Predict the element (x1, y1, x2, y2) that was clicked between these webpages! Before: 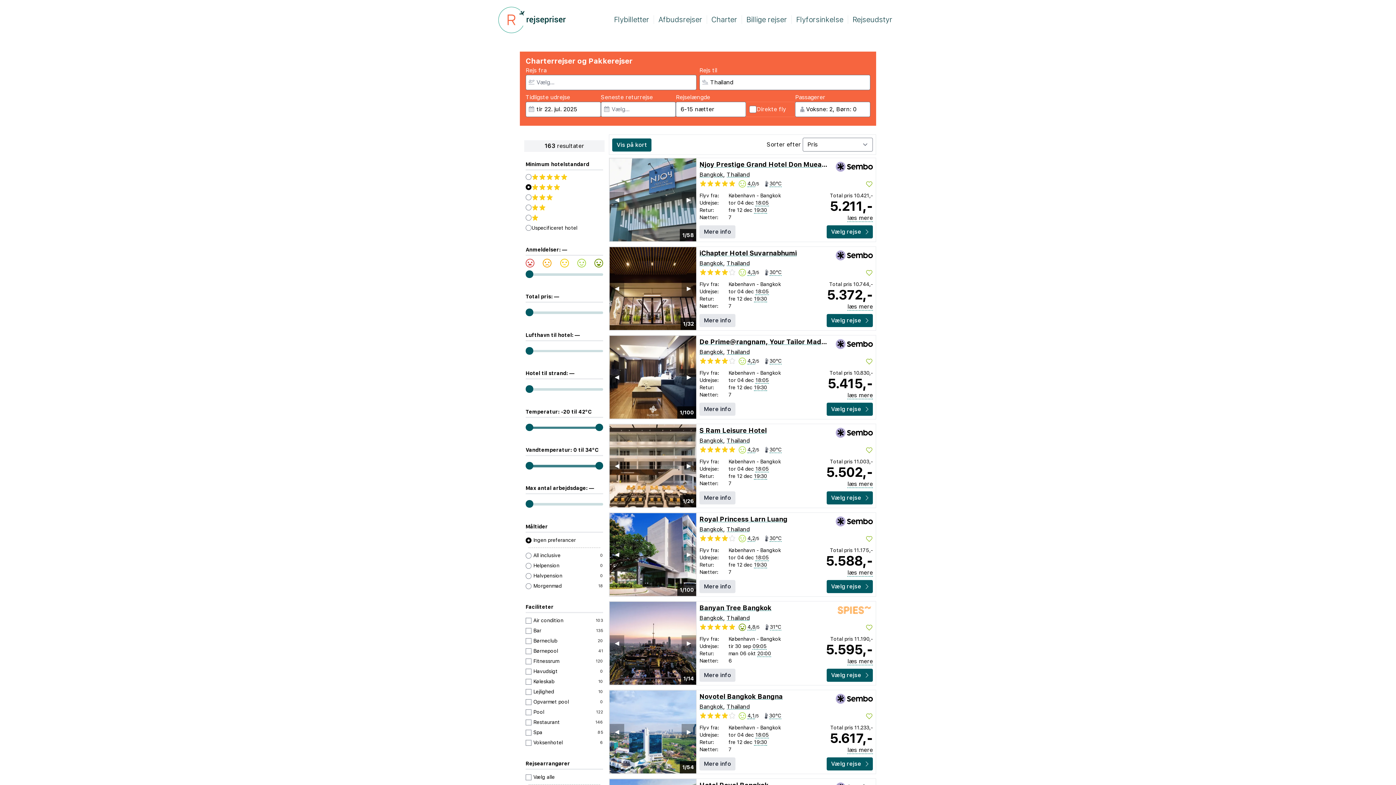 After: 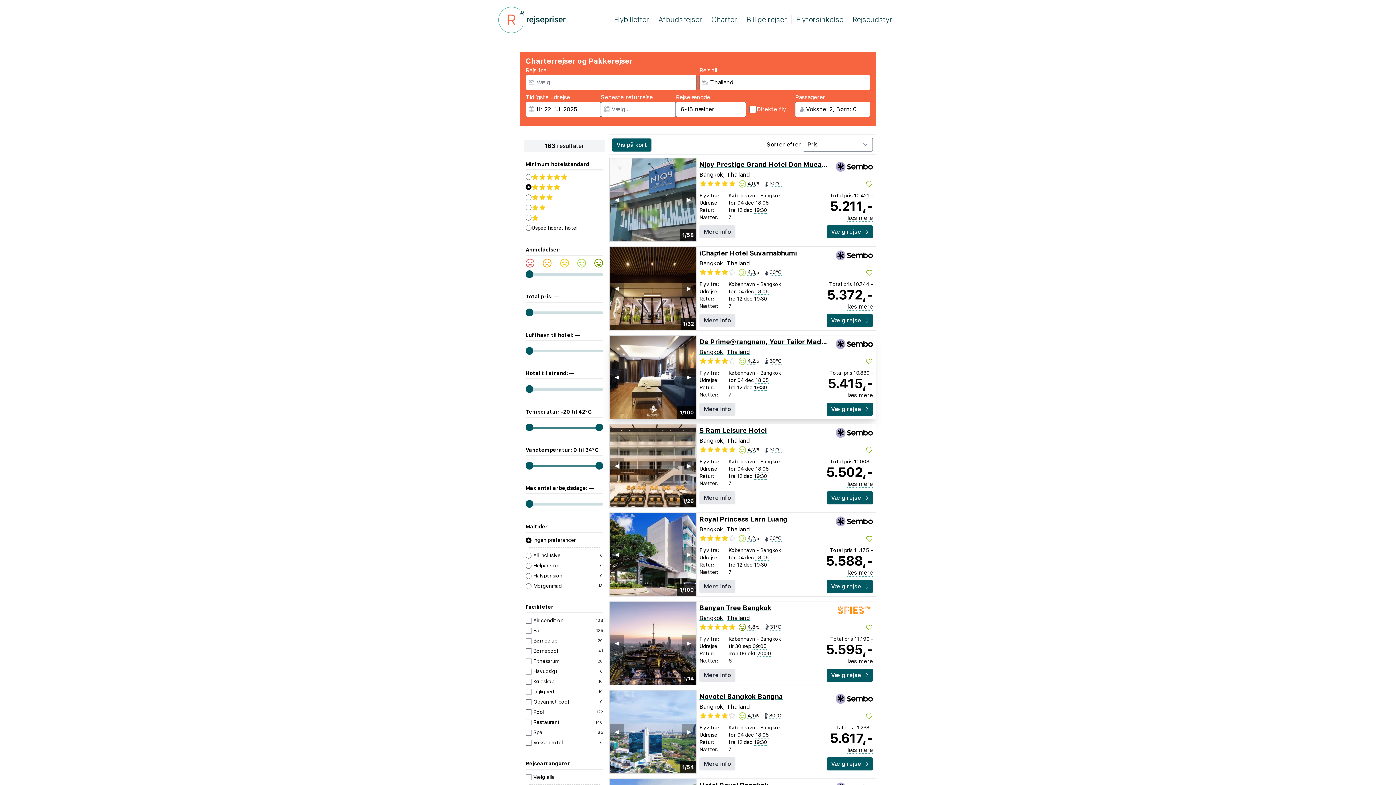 Action: label: 1/100
▶︎
◀︎ bbox: (609, 335, 696, 419)